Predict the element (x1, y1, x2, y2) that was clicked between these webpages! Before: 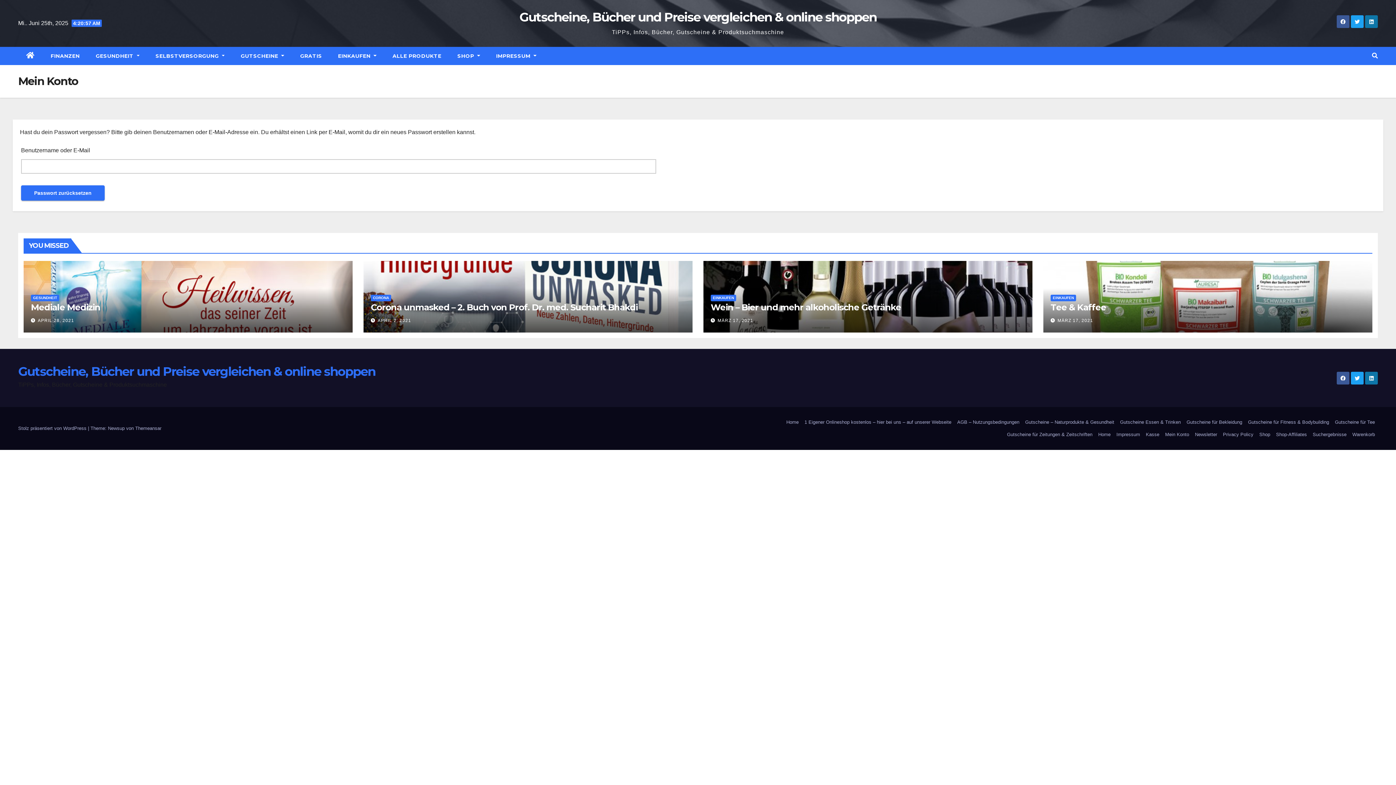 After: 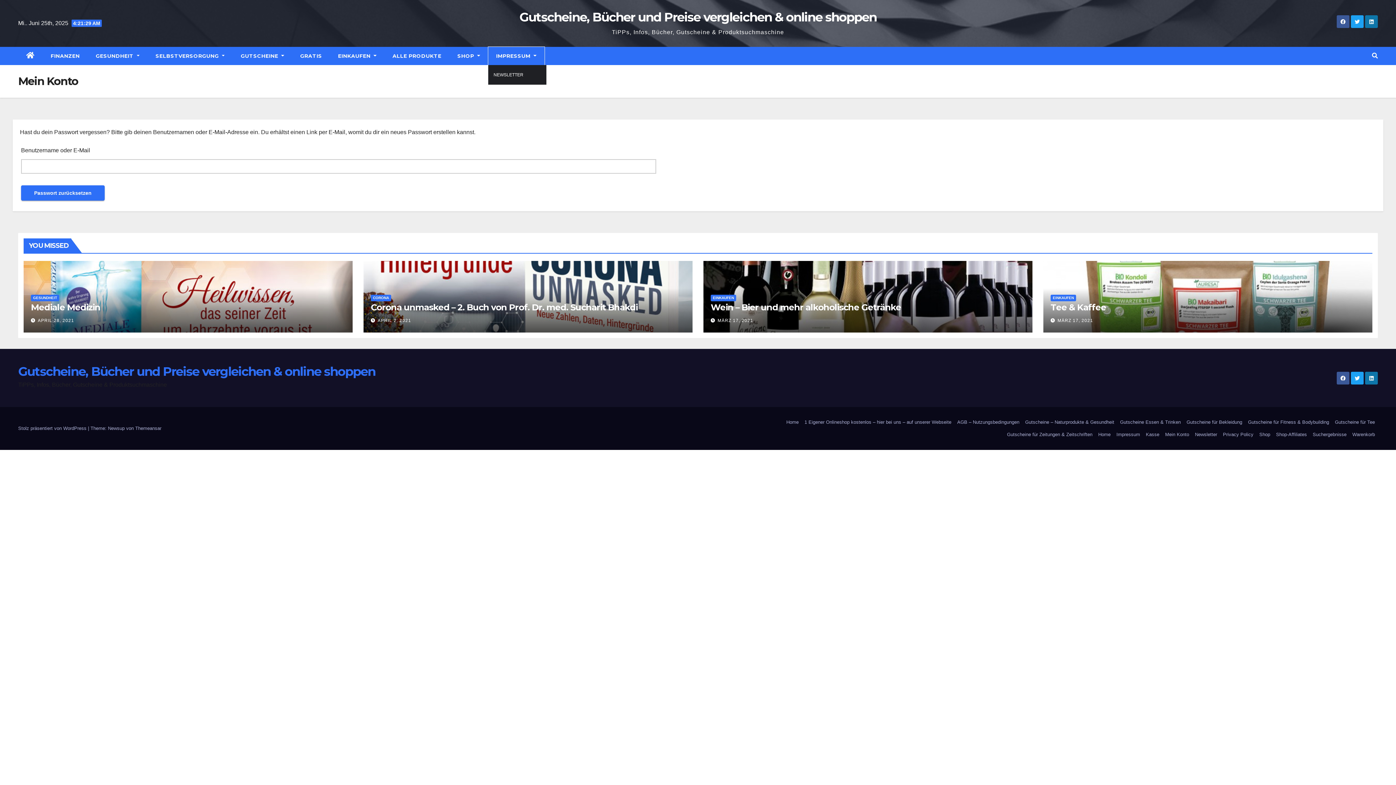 Action: bbox: (488, 46, 544, 65) label: IMPRESSUM 